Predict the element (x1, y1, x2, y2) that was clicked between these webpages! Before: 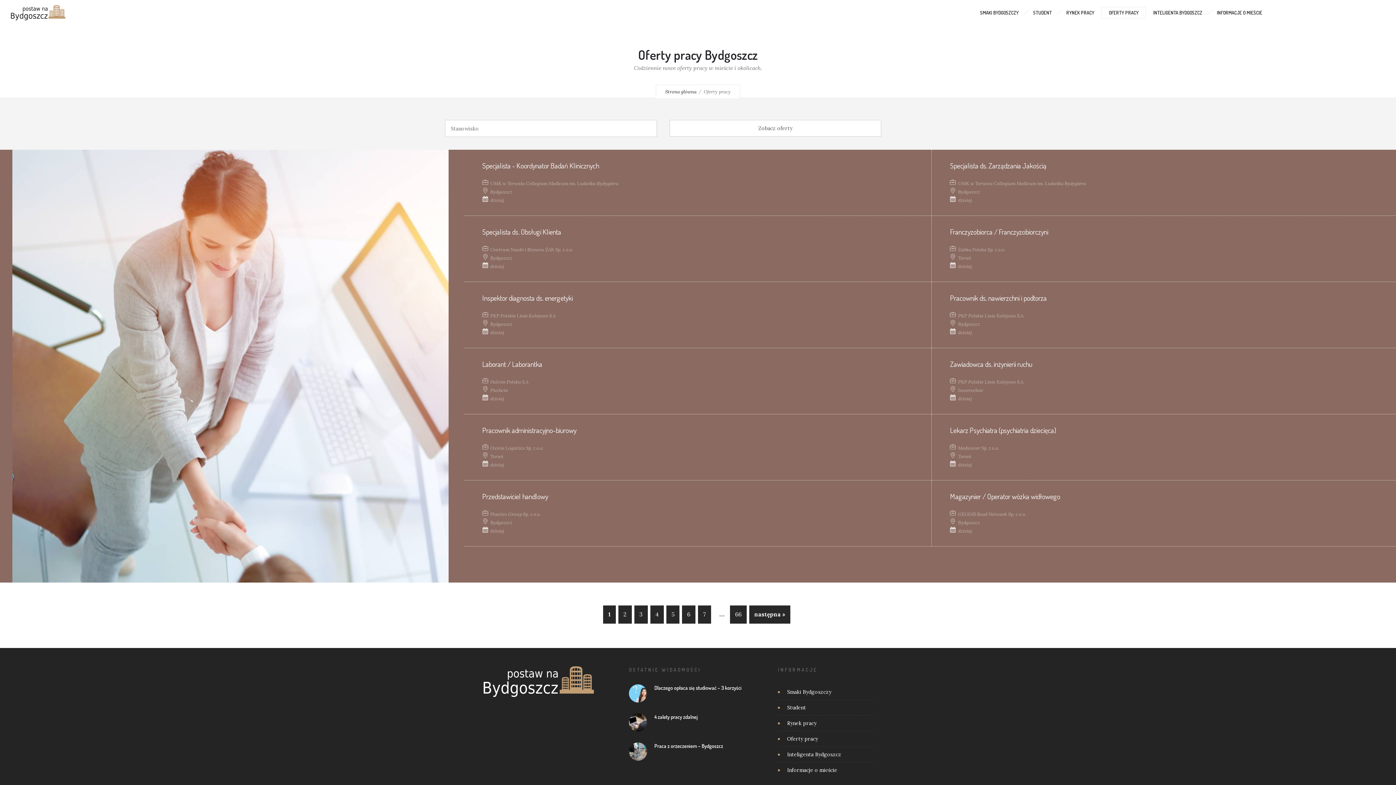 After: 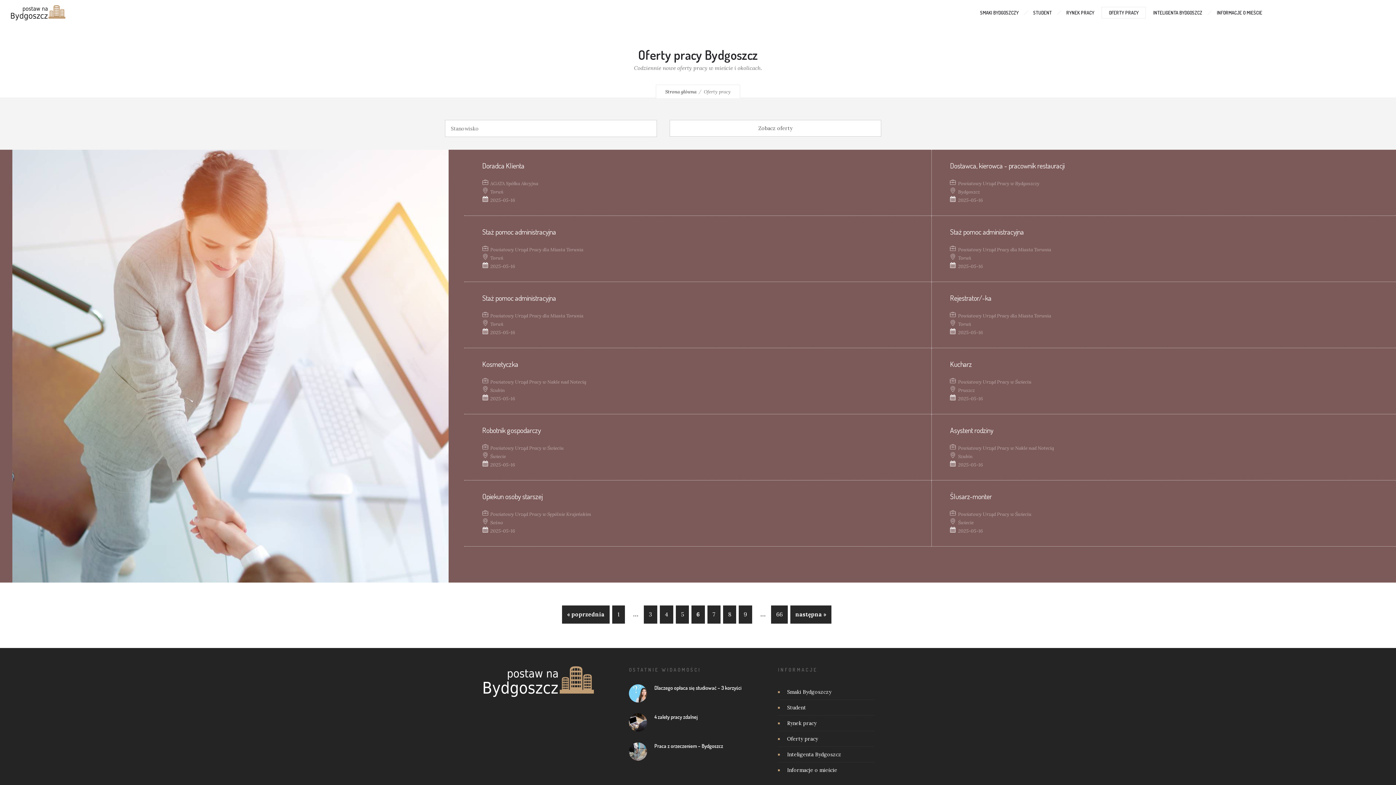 Action: label: 6 bbox: (682, 605, 695, 624)